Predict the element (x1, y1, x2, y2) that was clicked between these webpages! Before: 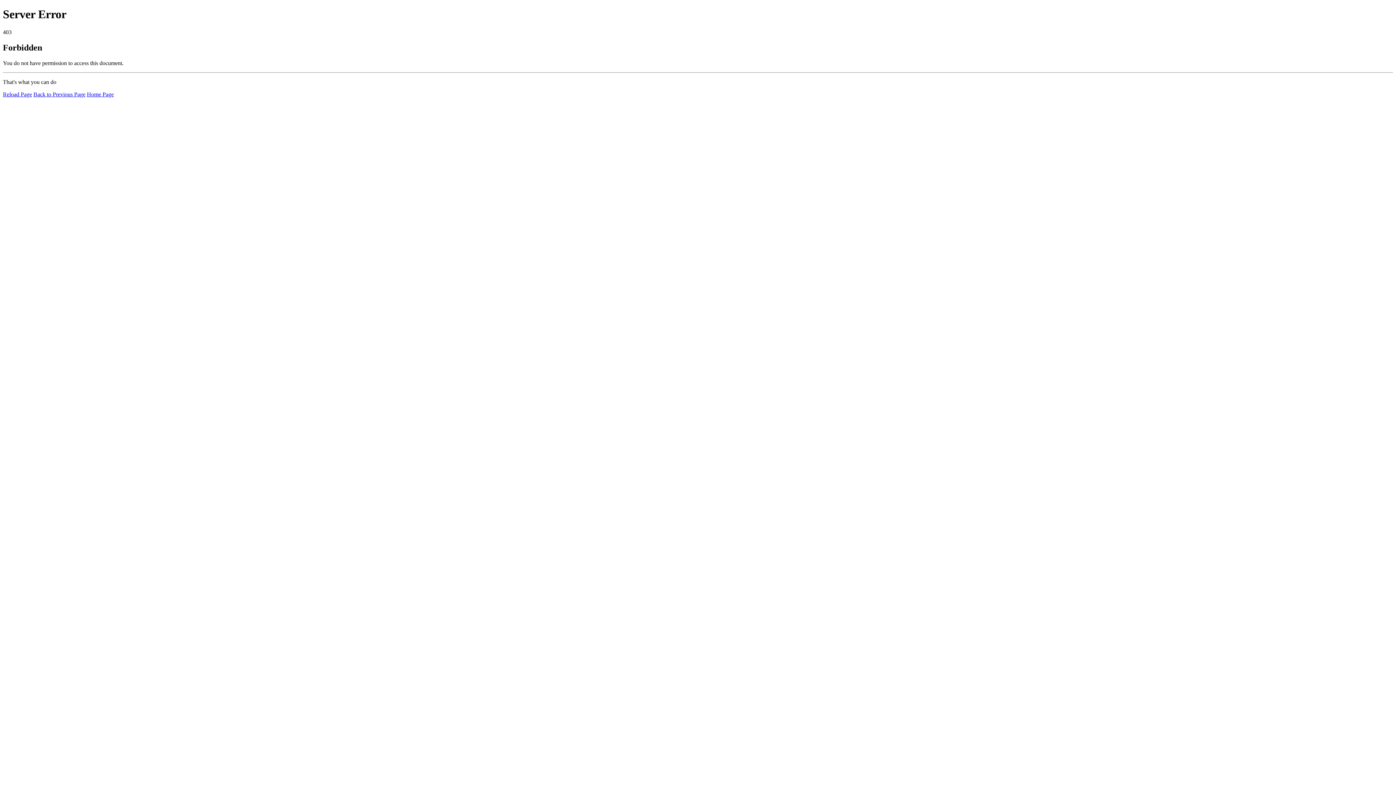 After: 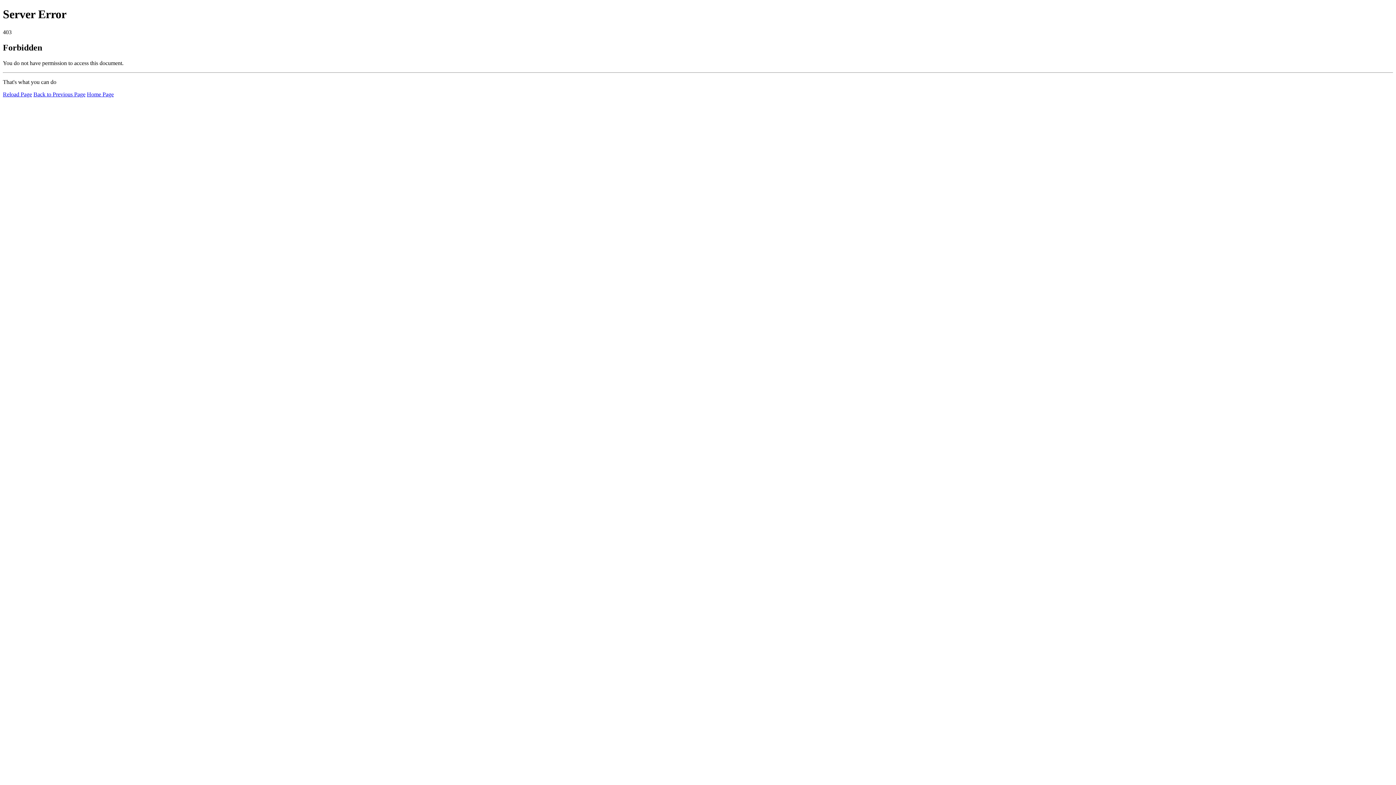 Action: label: Reload Page bbox: (2, 91, 32, 97)